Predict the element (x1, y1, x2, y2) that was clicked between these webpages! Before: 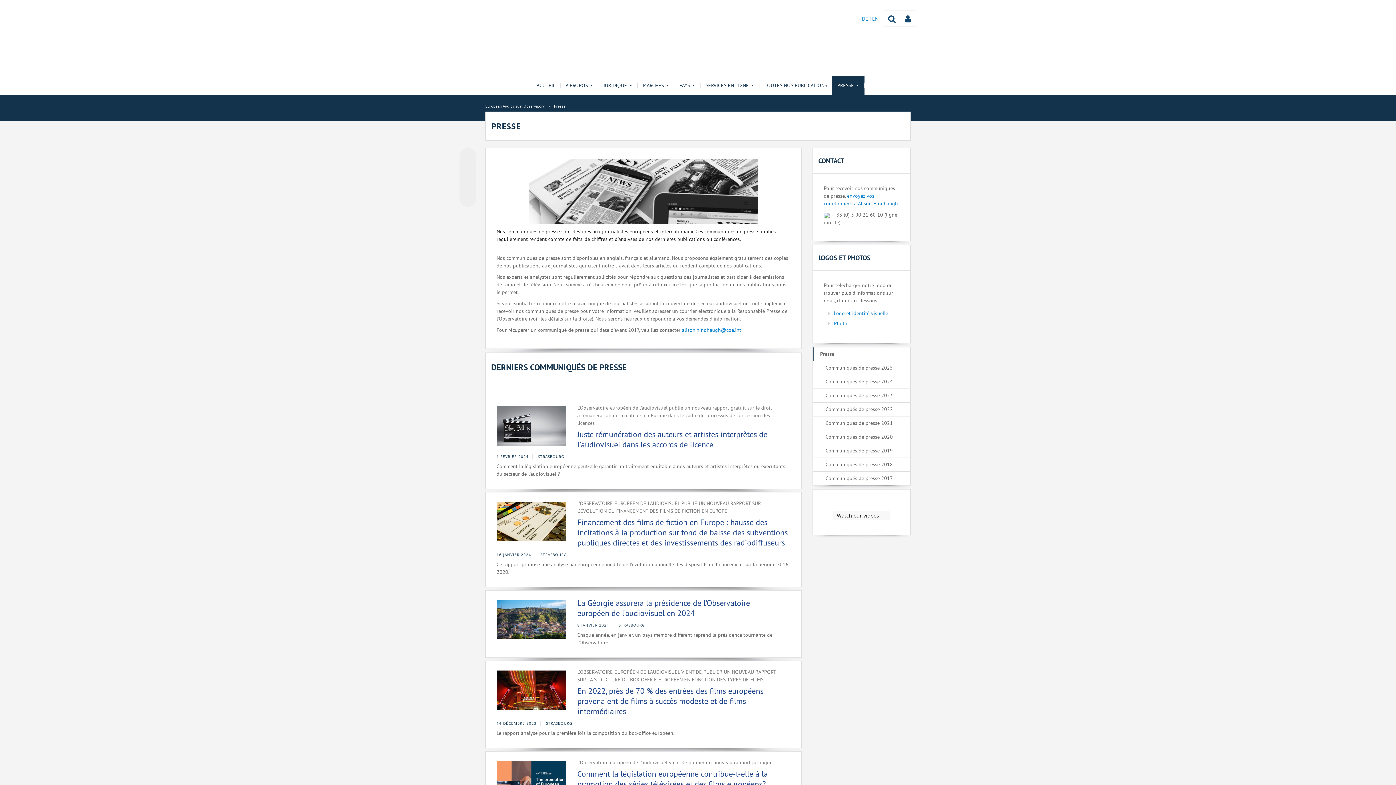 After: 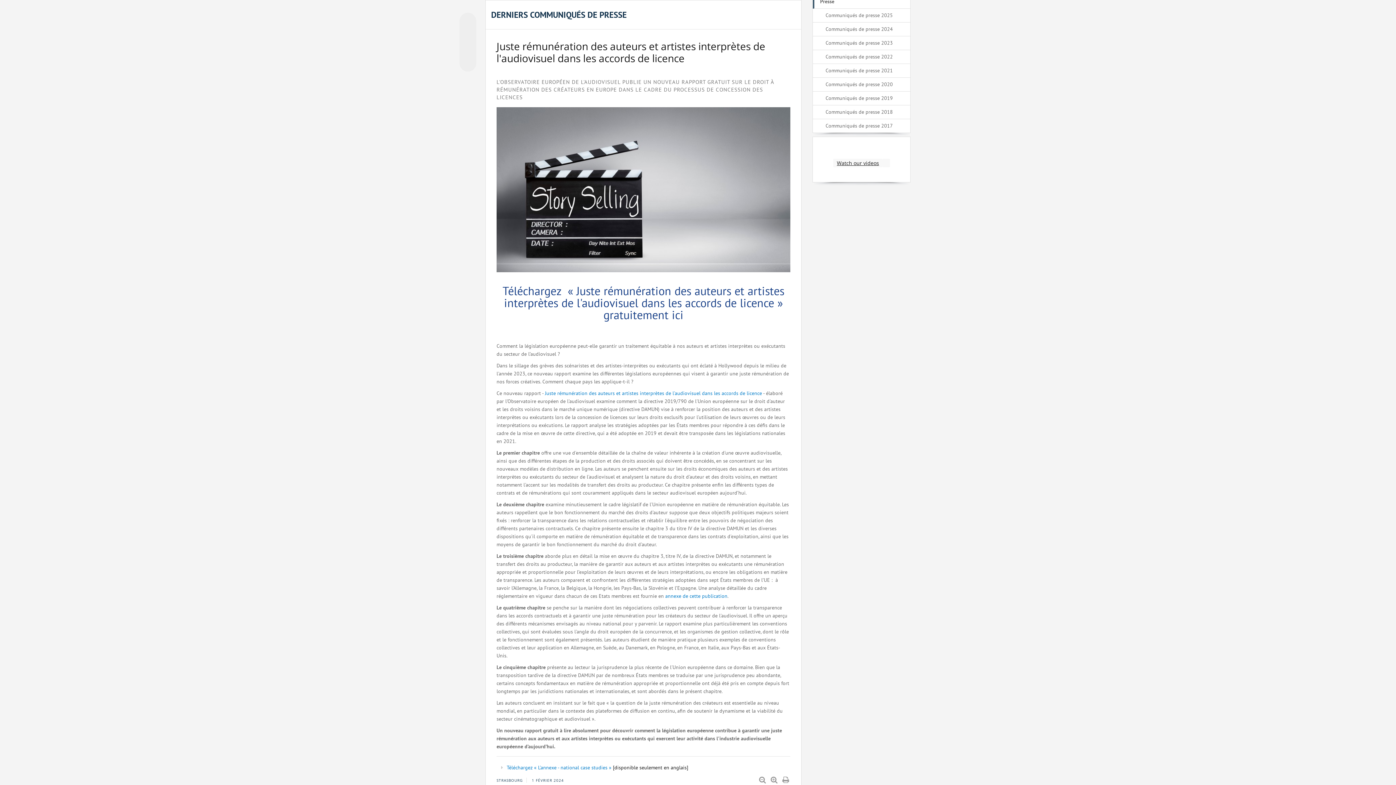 Action: bbox: (496, 406, 566, 445)